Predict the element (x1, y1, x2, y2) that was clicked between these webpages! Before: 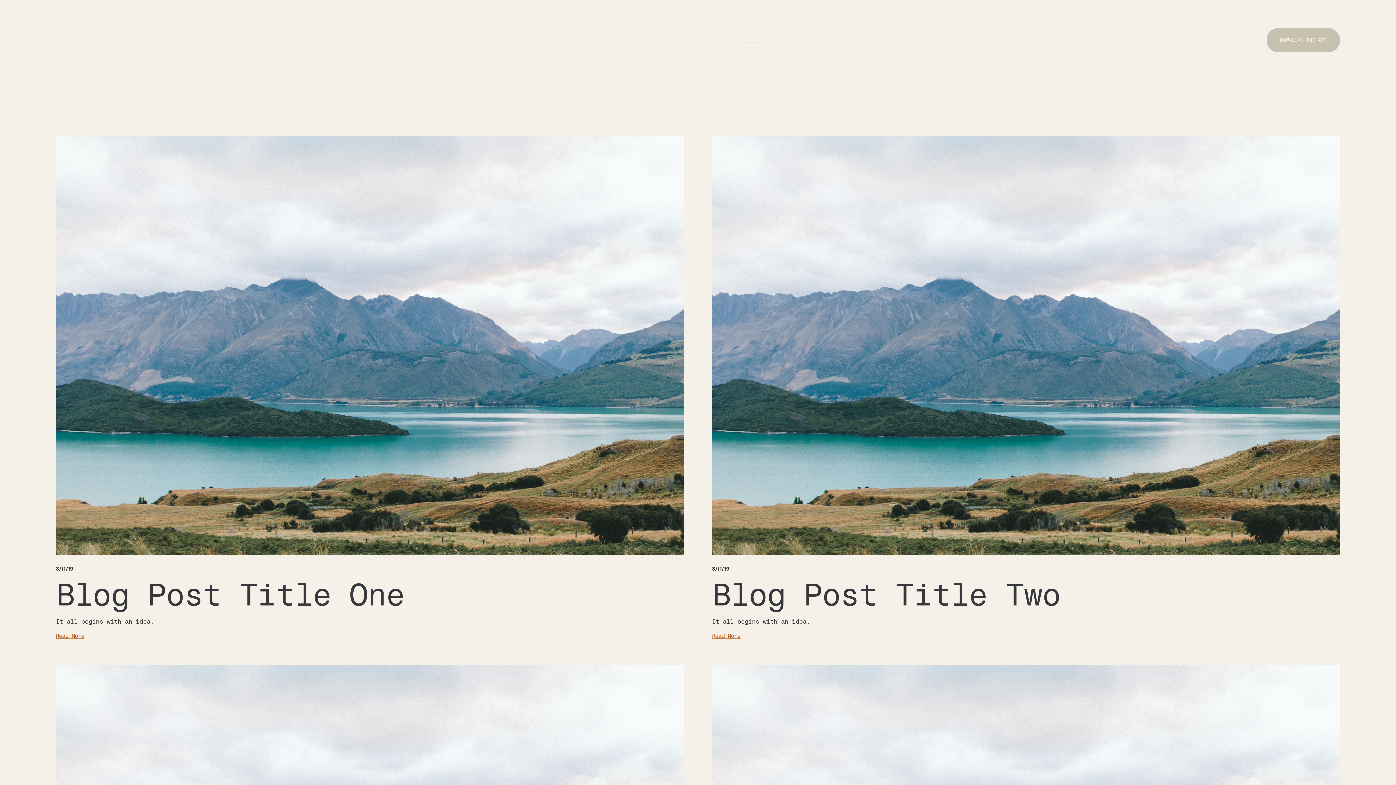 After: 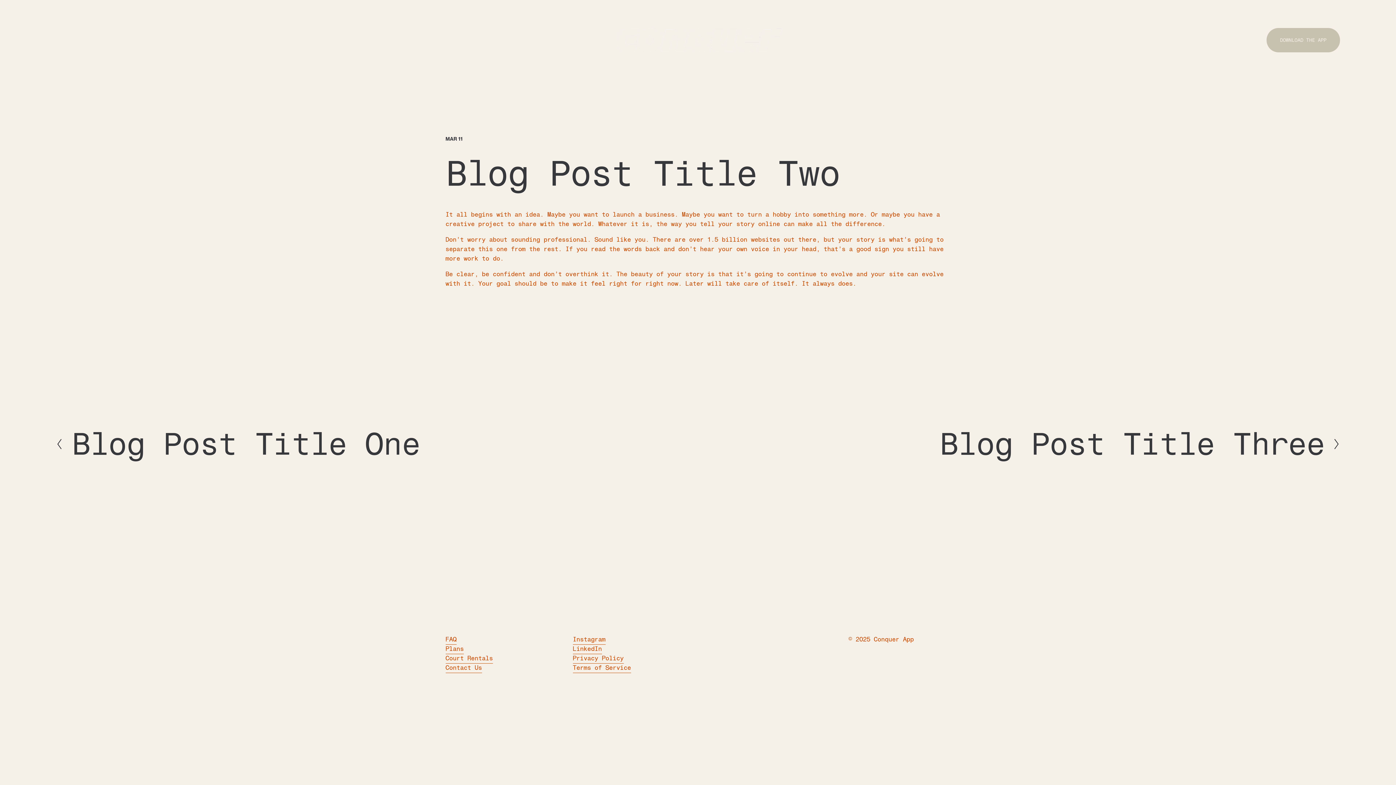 Action: bbox: (712, 136, 1340, 555)